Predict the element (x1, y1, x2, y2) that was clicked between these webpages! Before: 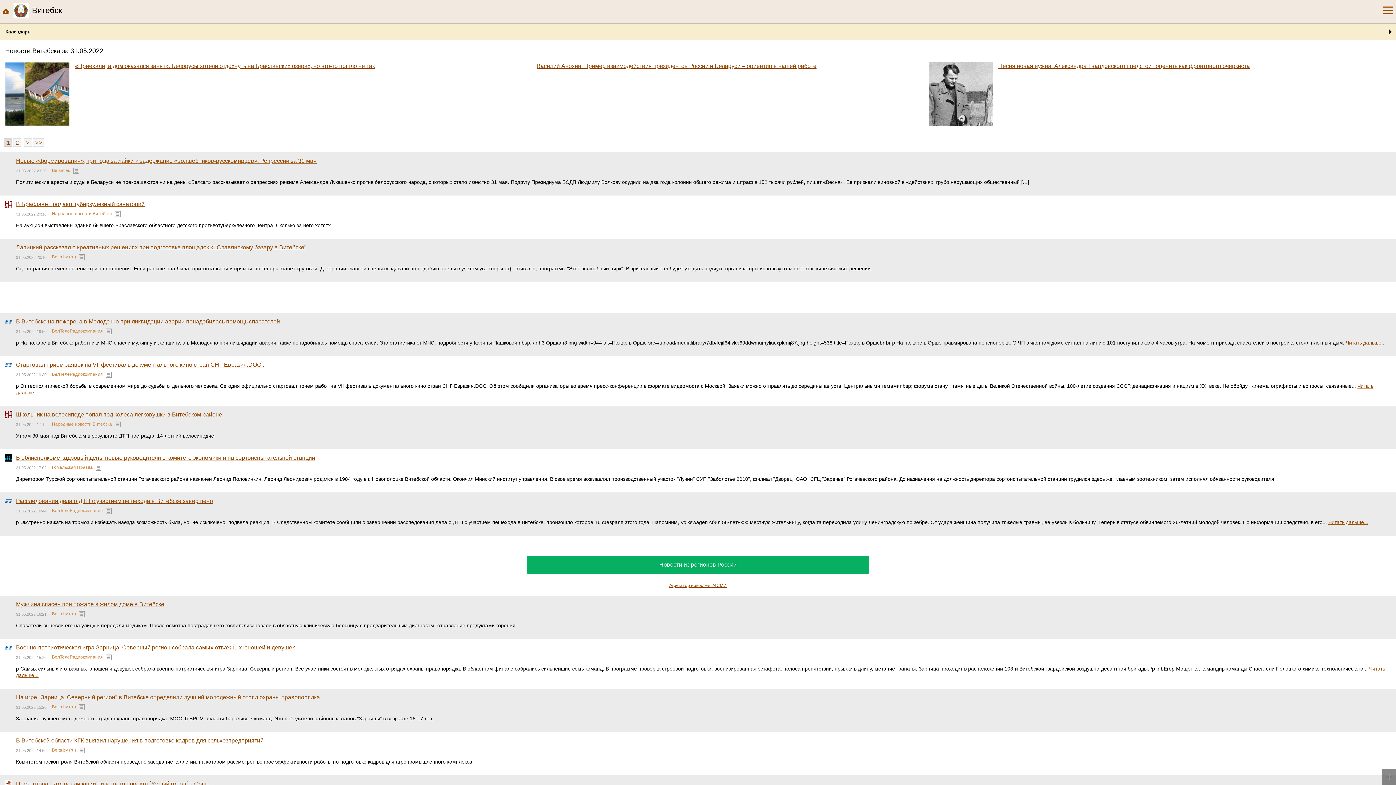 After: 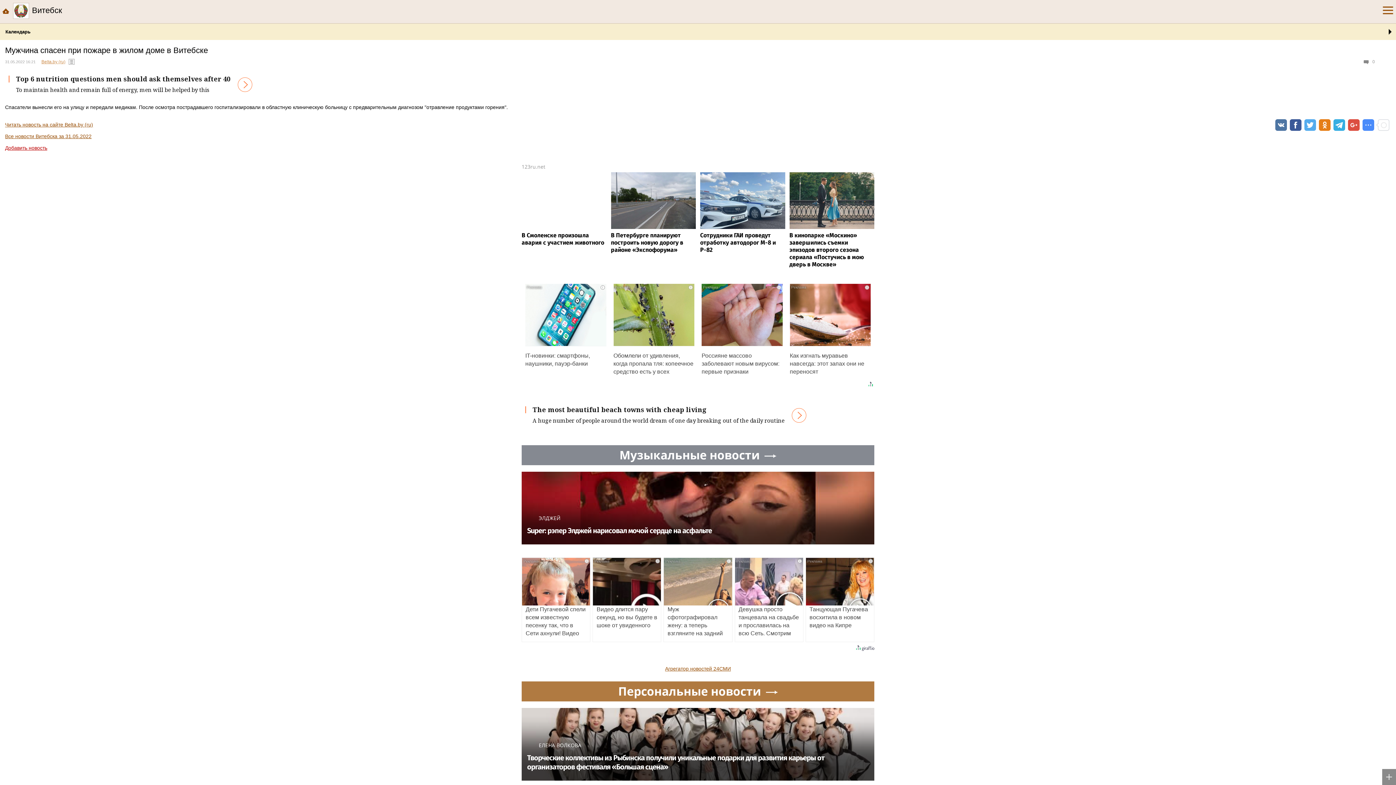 Action: bbox: (16, 601, 164, 607) label: Мужчина спасен при пожаре в жилом доме в Витебске